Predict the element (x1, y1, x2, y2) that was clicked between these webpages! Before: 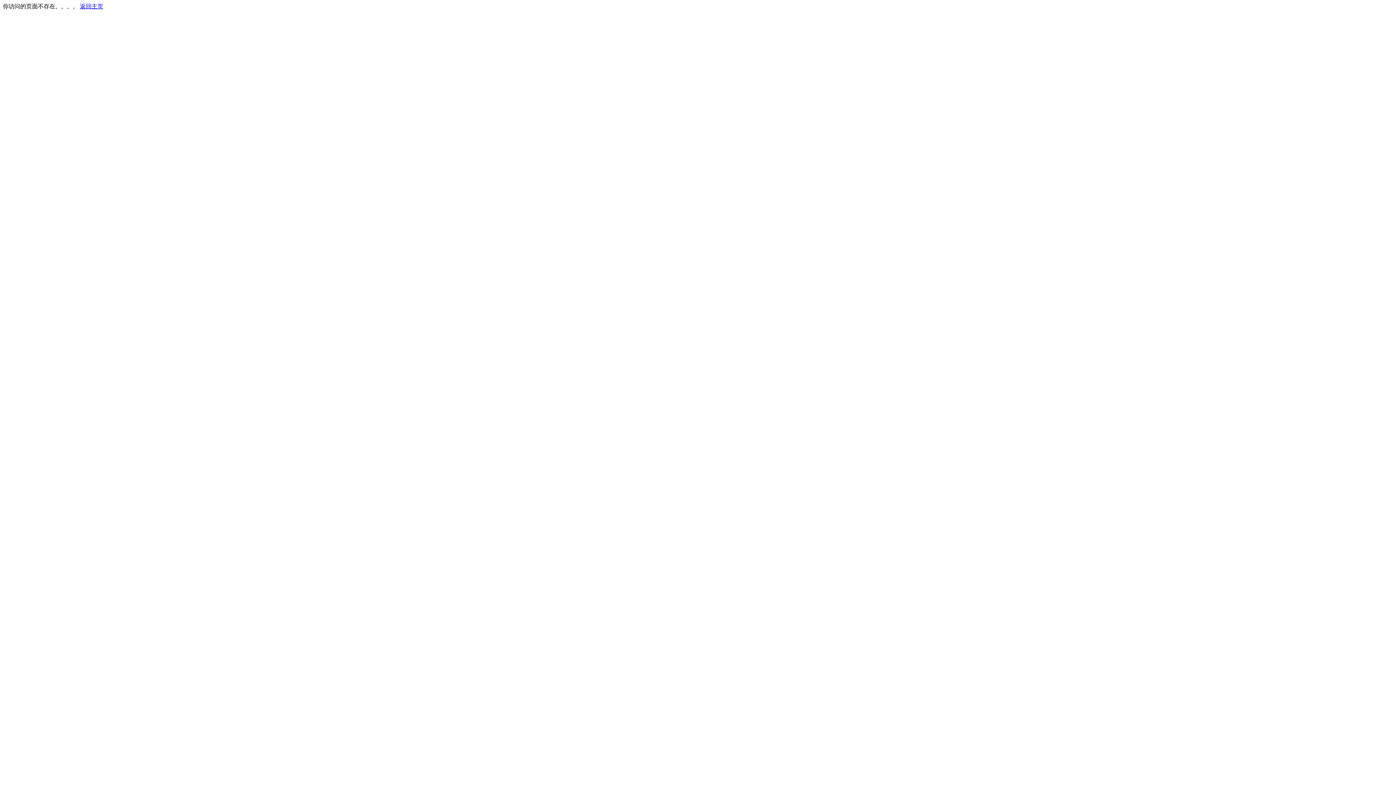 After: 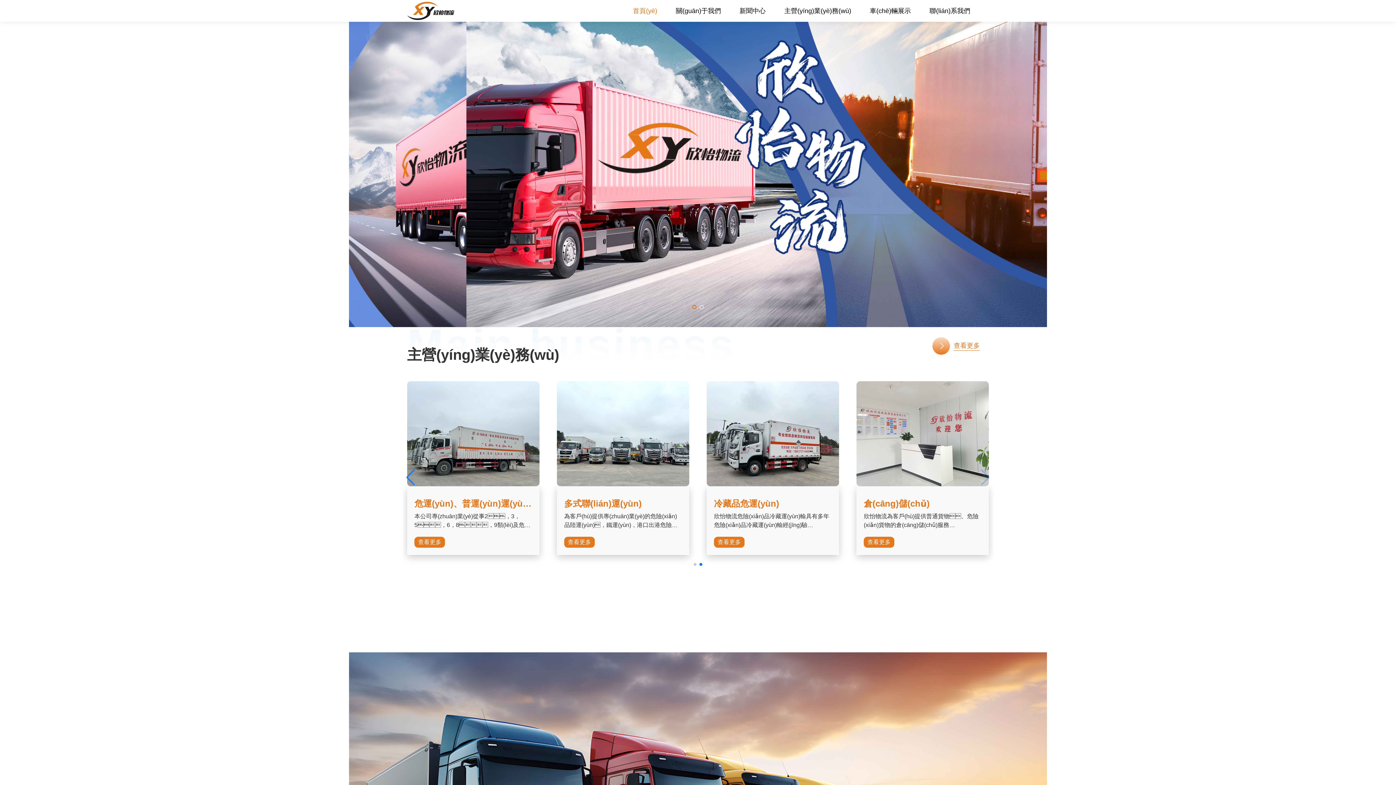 Action: bbox: (80, 3, 103, 9) label: 返回主页